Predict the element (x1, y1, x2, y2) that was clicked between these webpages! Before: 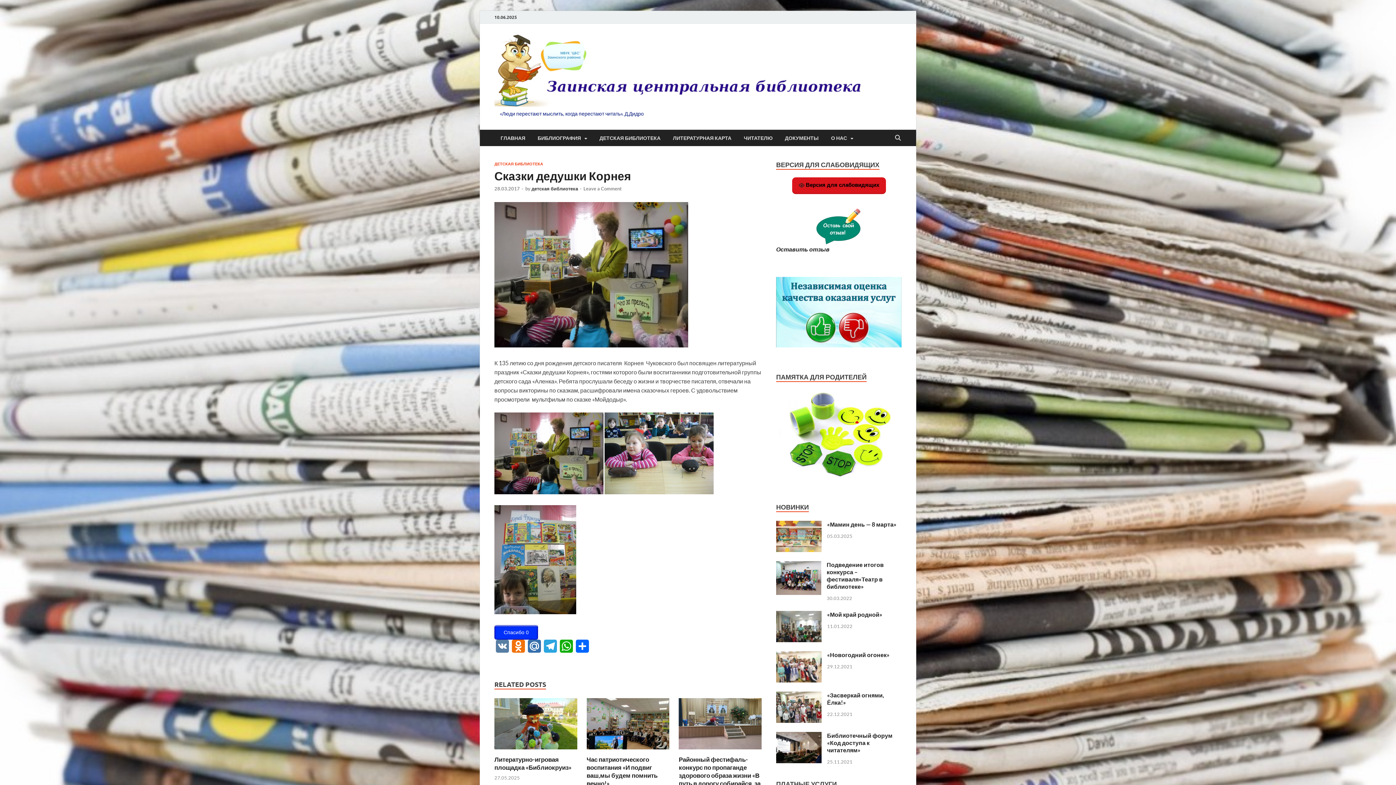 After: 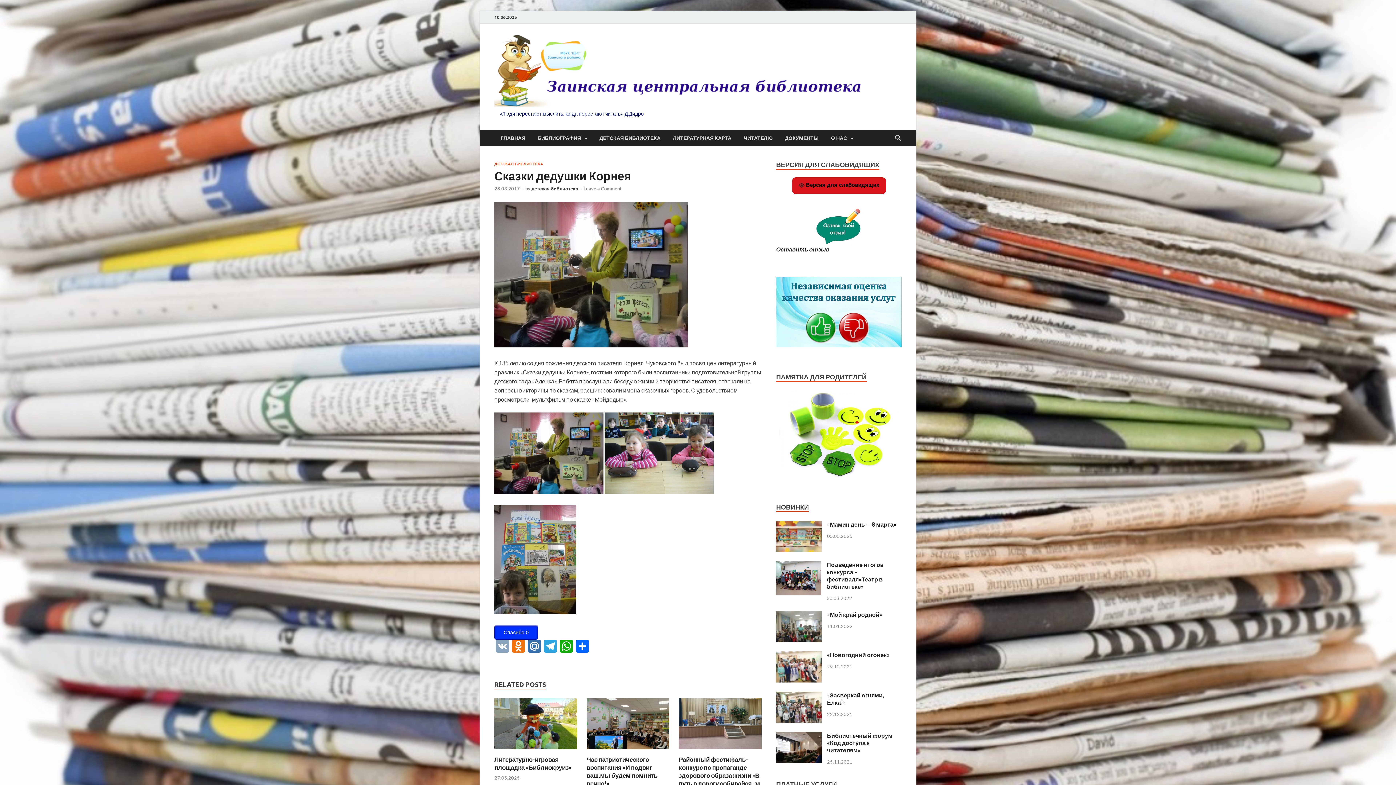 Action: label: VK bbox: (494, 640, 510, 657)